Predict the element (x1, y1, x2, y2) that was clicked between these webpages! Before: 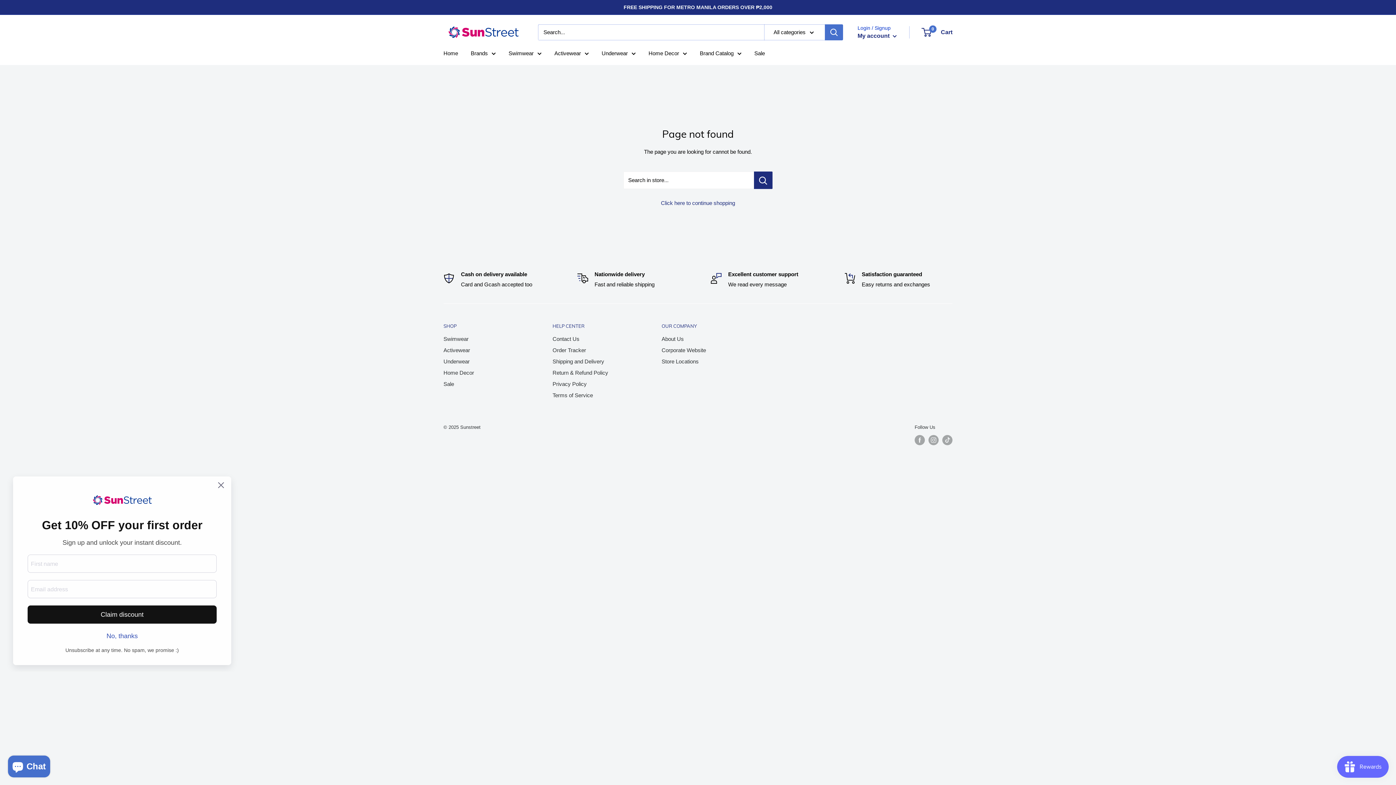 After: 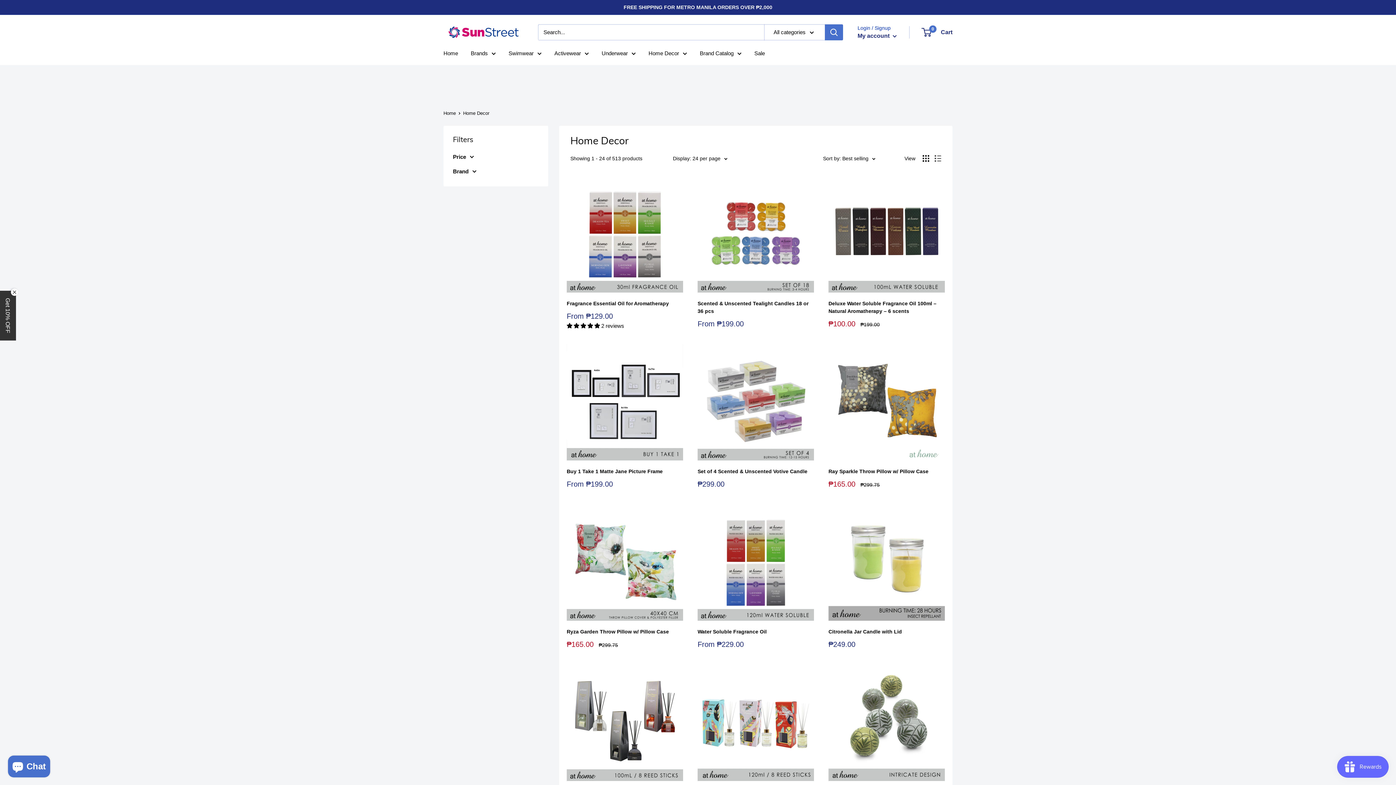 Action: bbox: (443, 367, 527, 378) label: Home Decor